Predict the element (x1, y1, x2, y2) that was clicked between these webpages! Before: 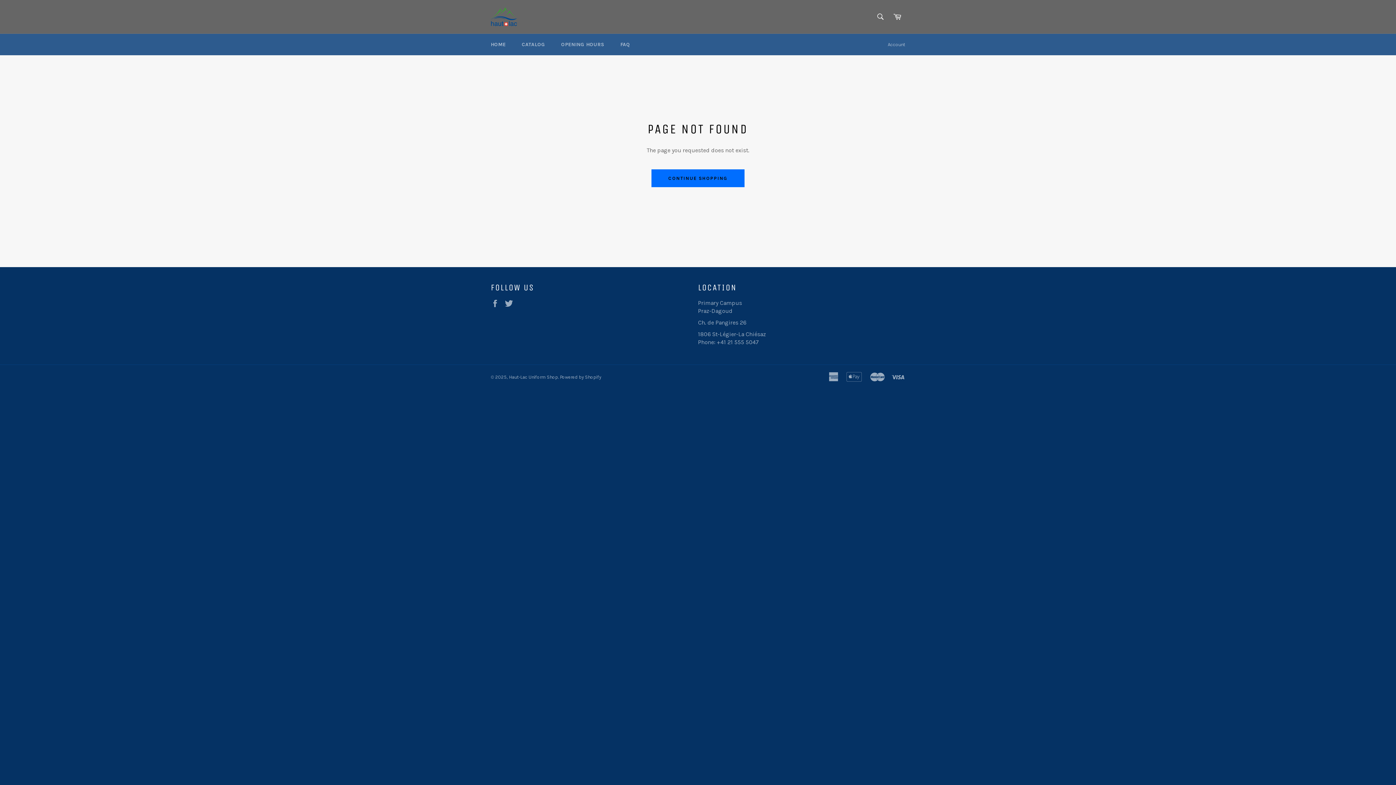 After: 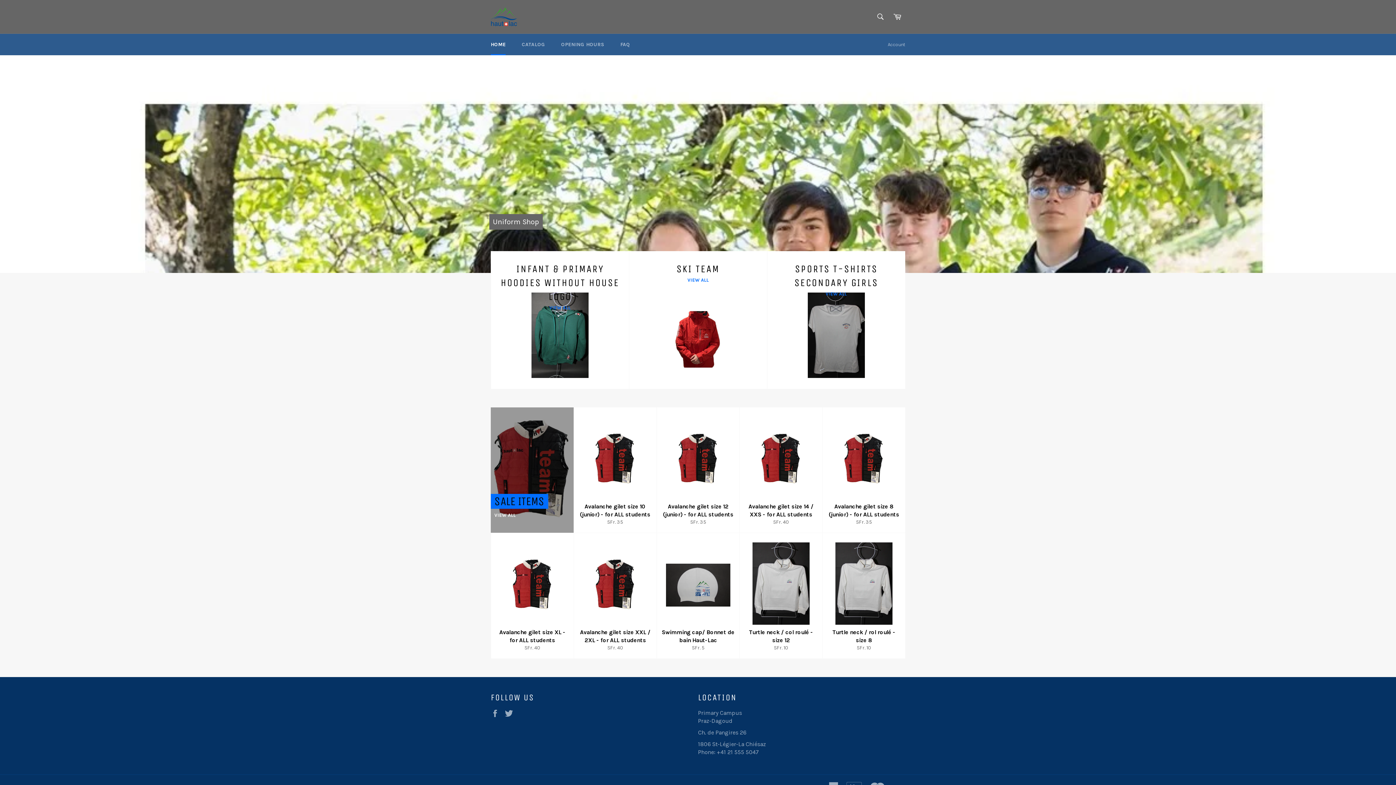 Action: bbox: (651, 169, 744, 187) label: CONTINUE SHOPPING